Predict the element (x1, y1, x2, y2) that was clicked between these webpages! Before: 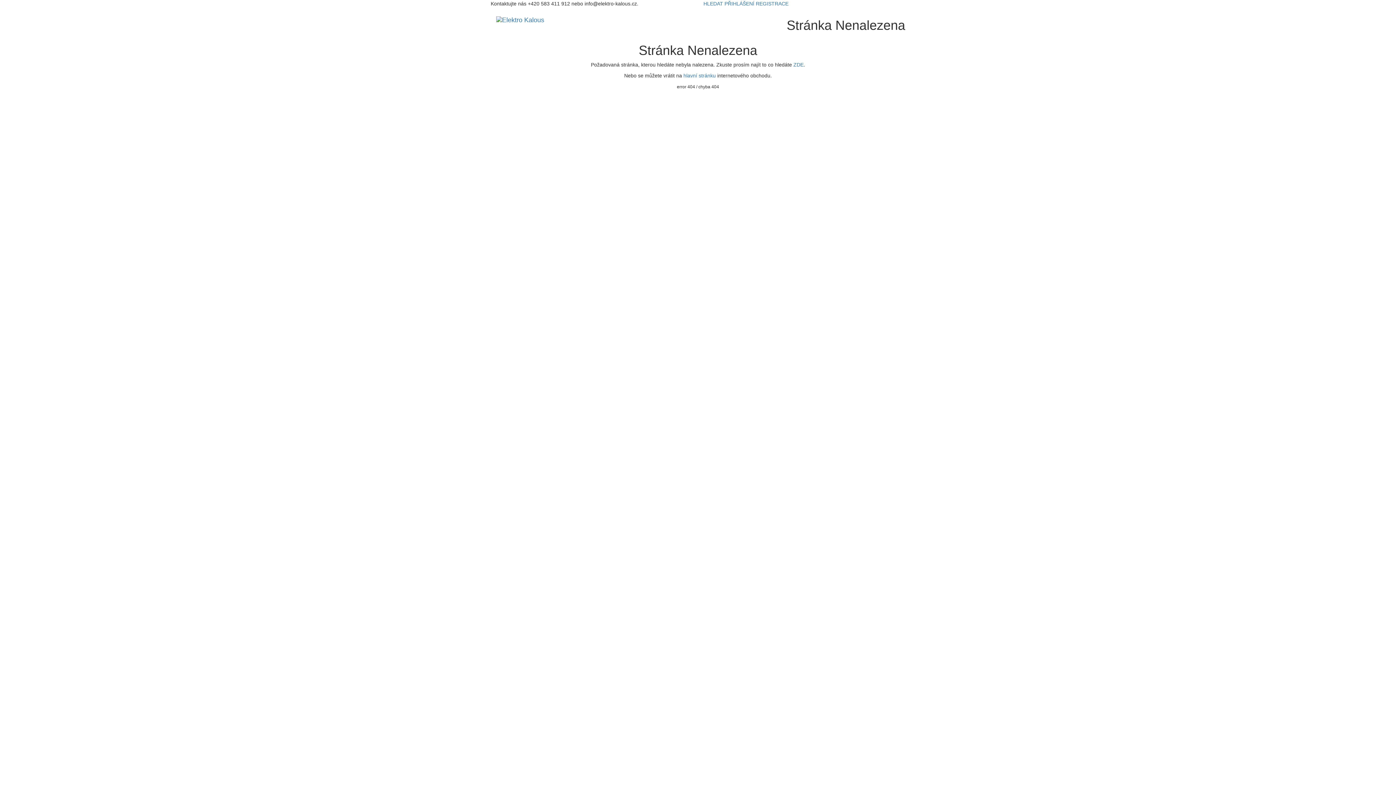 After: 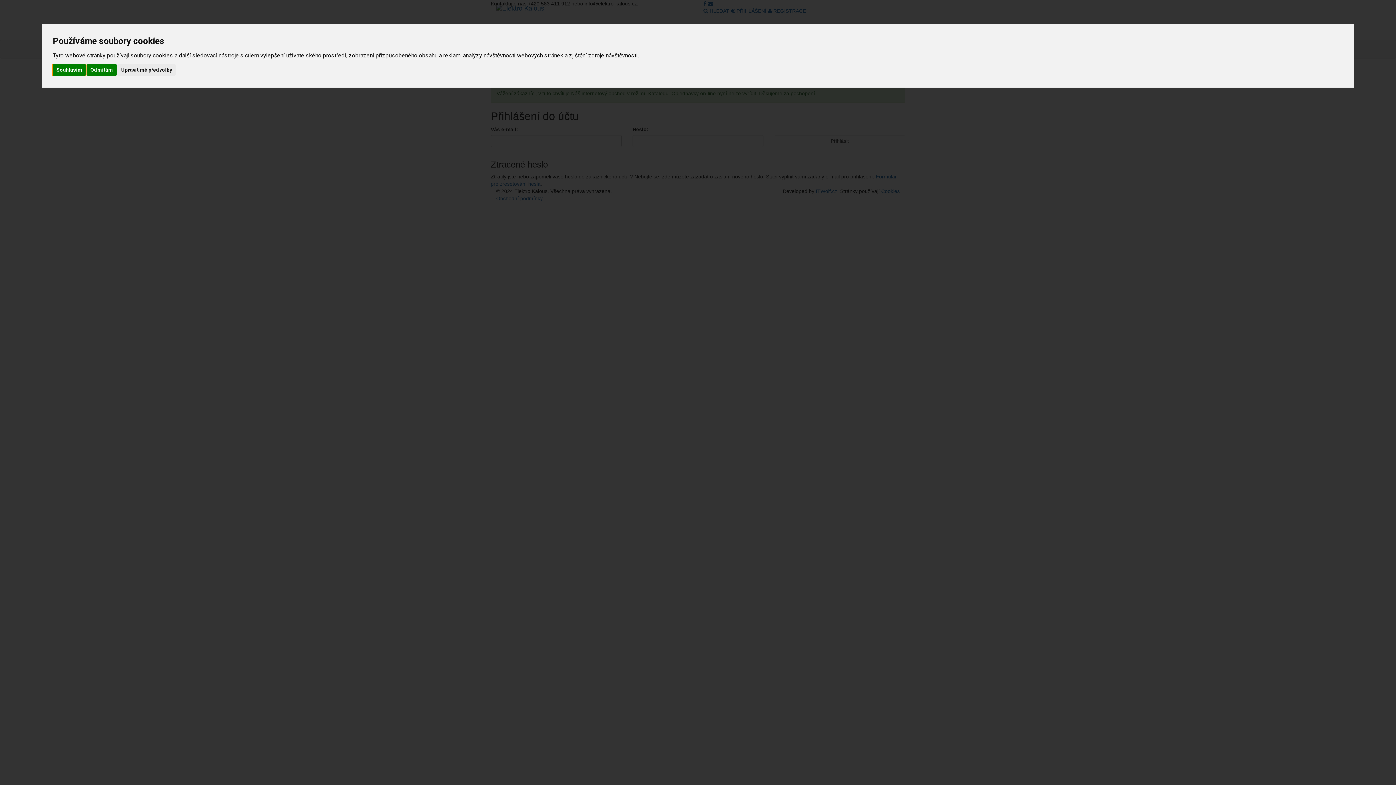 Action: label: PŘIHLÁŠENÍ bbox: (724, 0, 754, 6)